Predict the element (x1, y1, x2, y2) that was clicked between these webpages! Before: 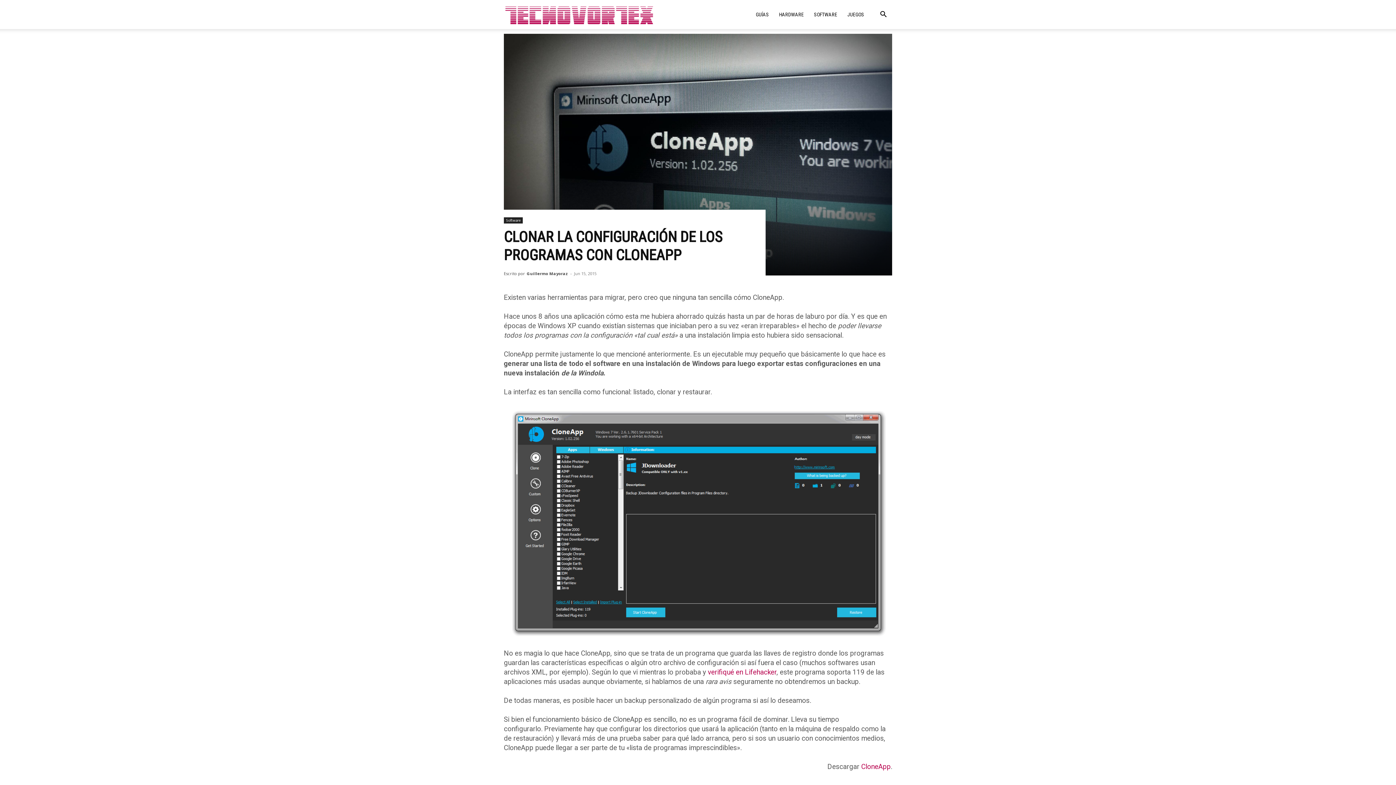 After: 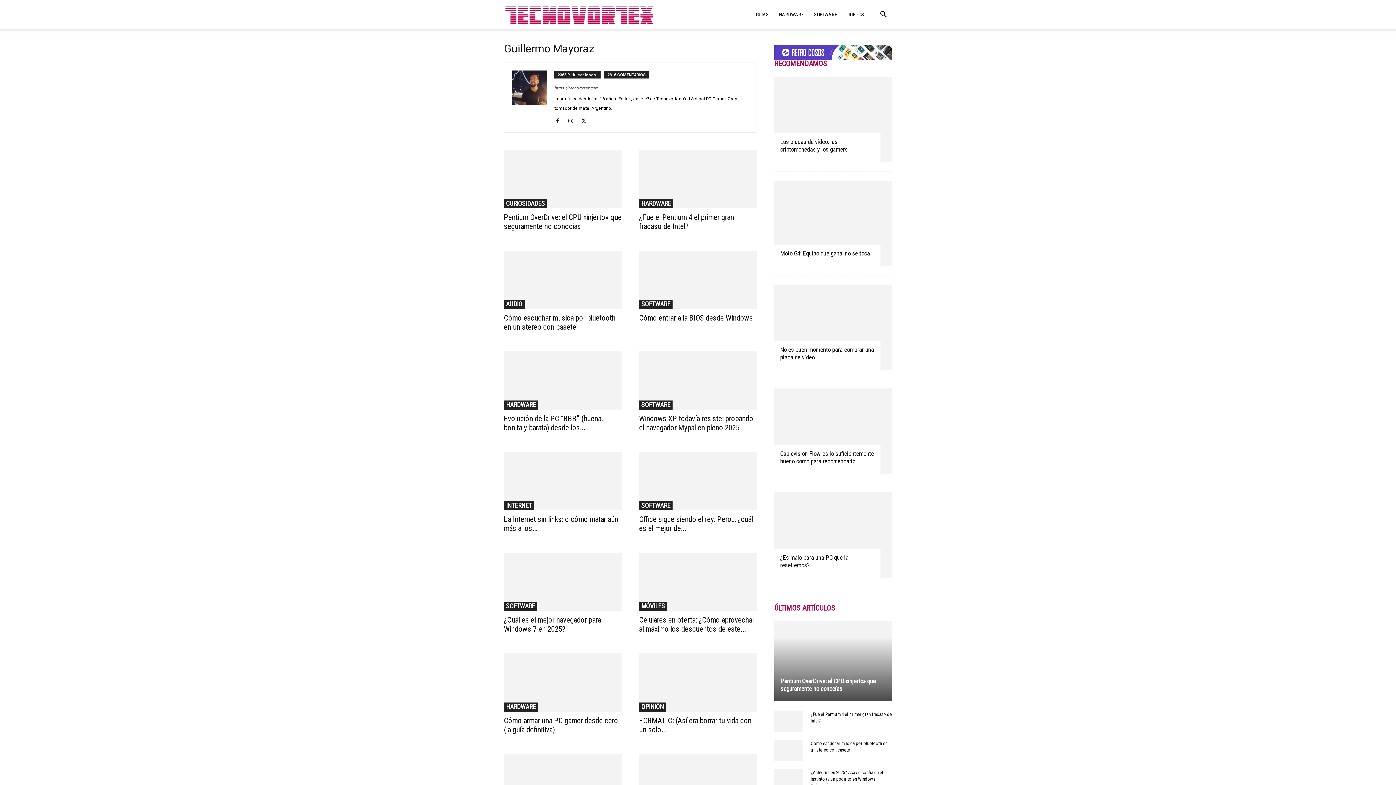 Action: bbox: (526, 271, 568, 276) label: Guillermo Mayoraz